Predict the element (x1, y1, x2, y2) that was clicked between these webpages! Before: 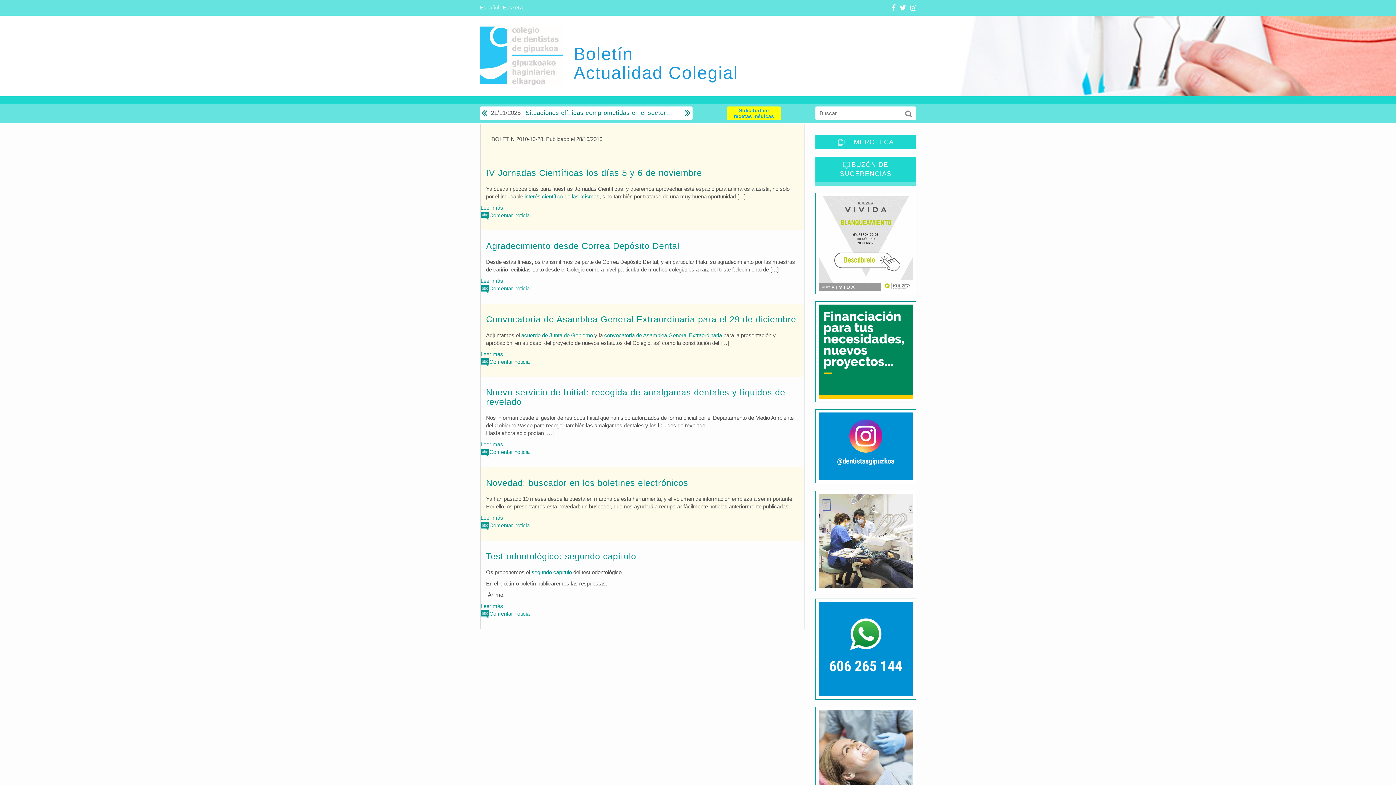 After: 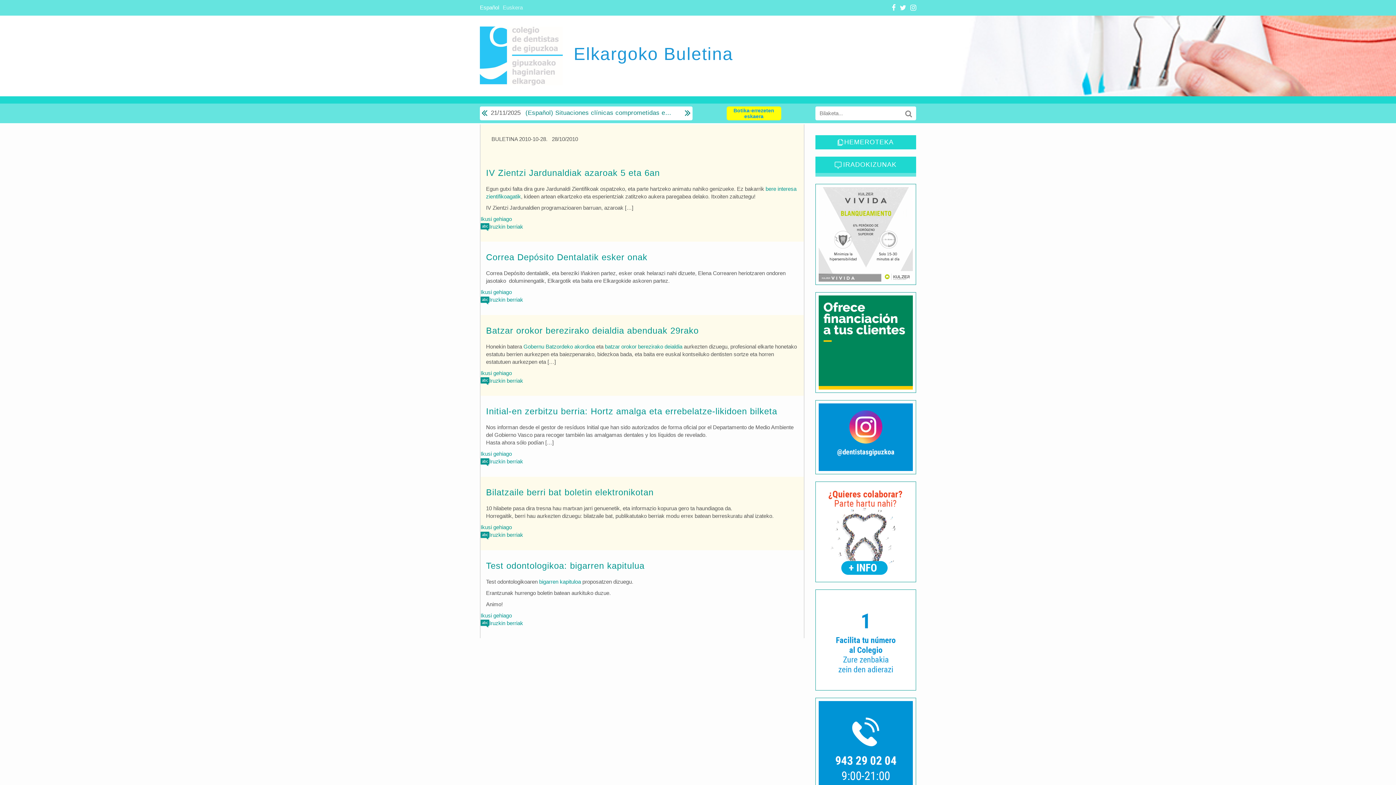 Action: label: Euskera bbox: (502, 4, 522, 10)